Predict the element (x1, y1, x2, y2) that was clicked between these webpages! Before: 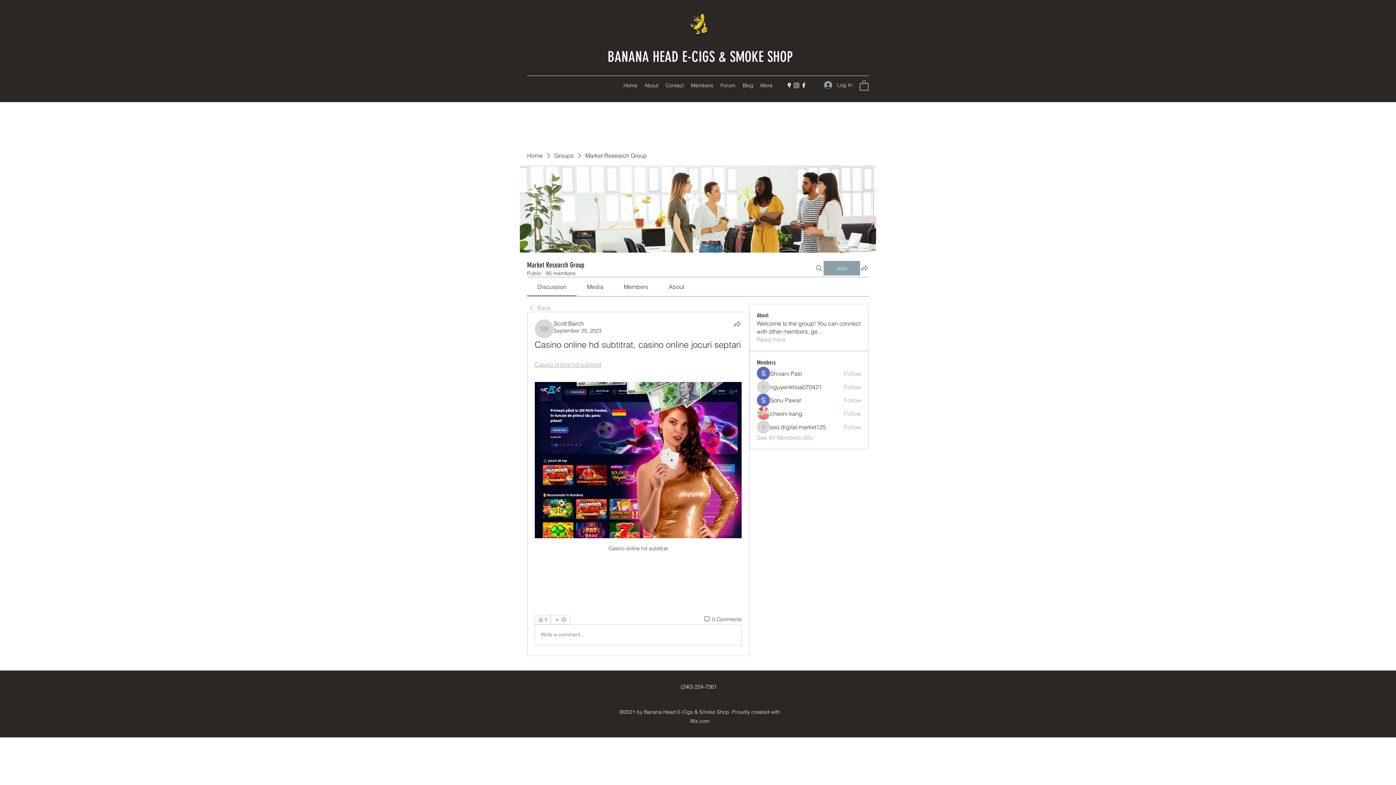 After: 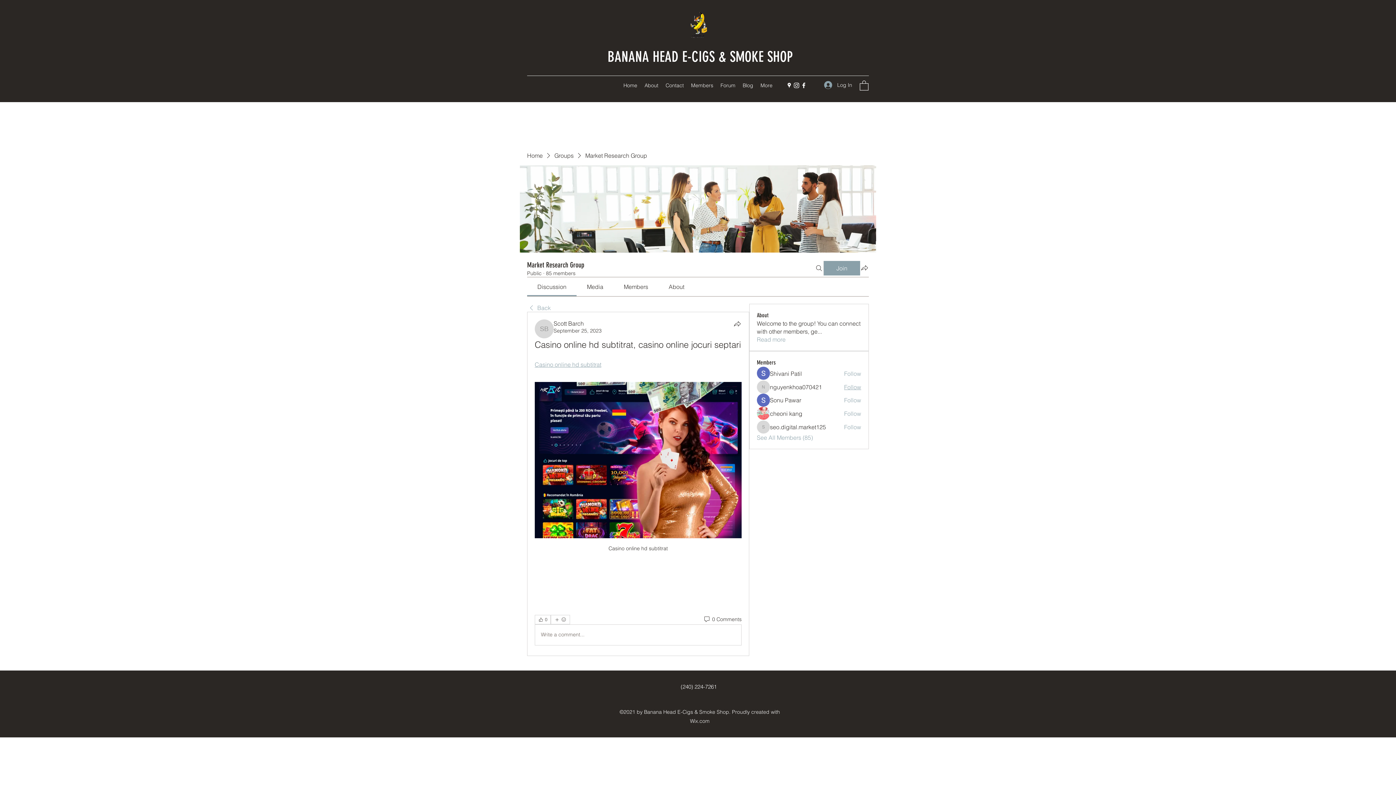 Action: bbox: (844, 383, 861, 391) label: Follow